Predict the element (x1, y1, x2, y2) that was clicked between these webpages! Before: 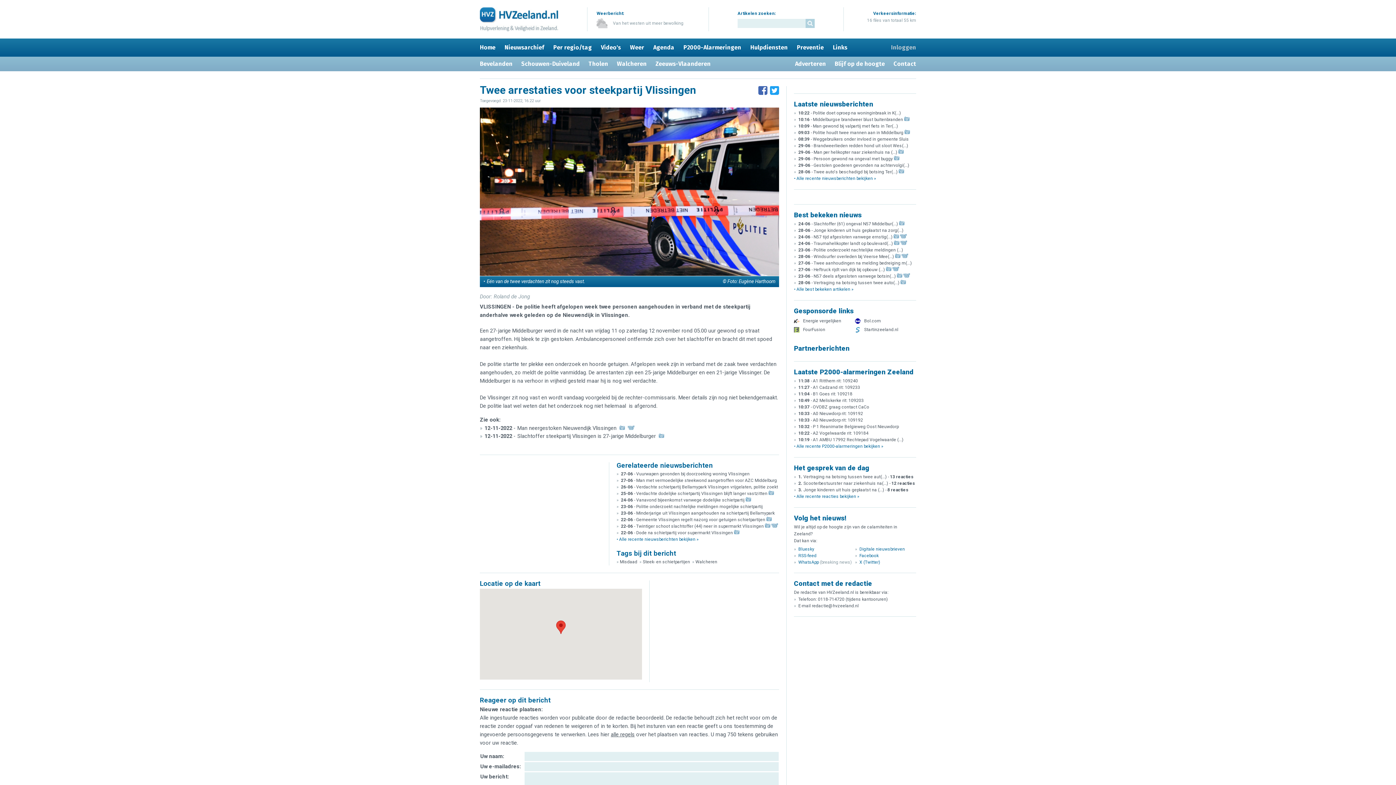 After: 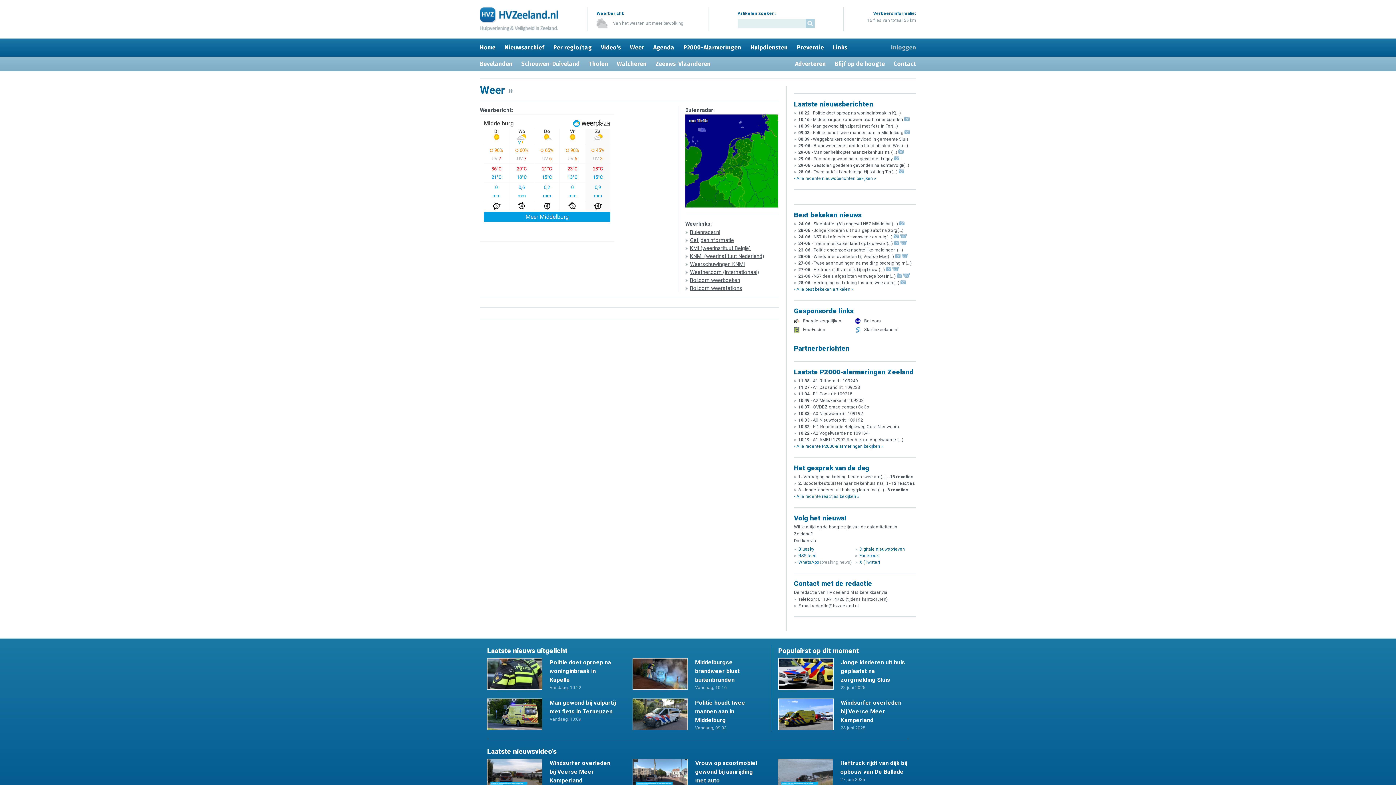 Action: bbox: (596, 10, 708, 16) label: Weerbericht:
Van het westen uit meer bewolking